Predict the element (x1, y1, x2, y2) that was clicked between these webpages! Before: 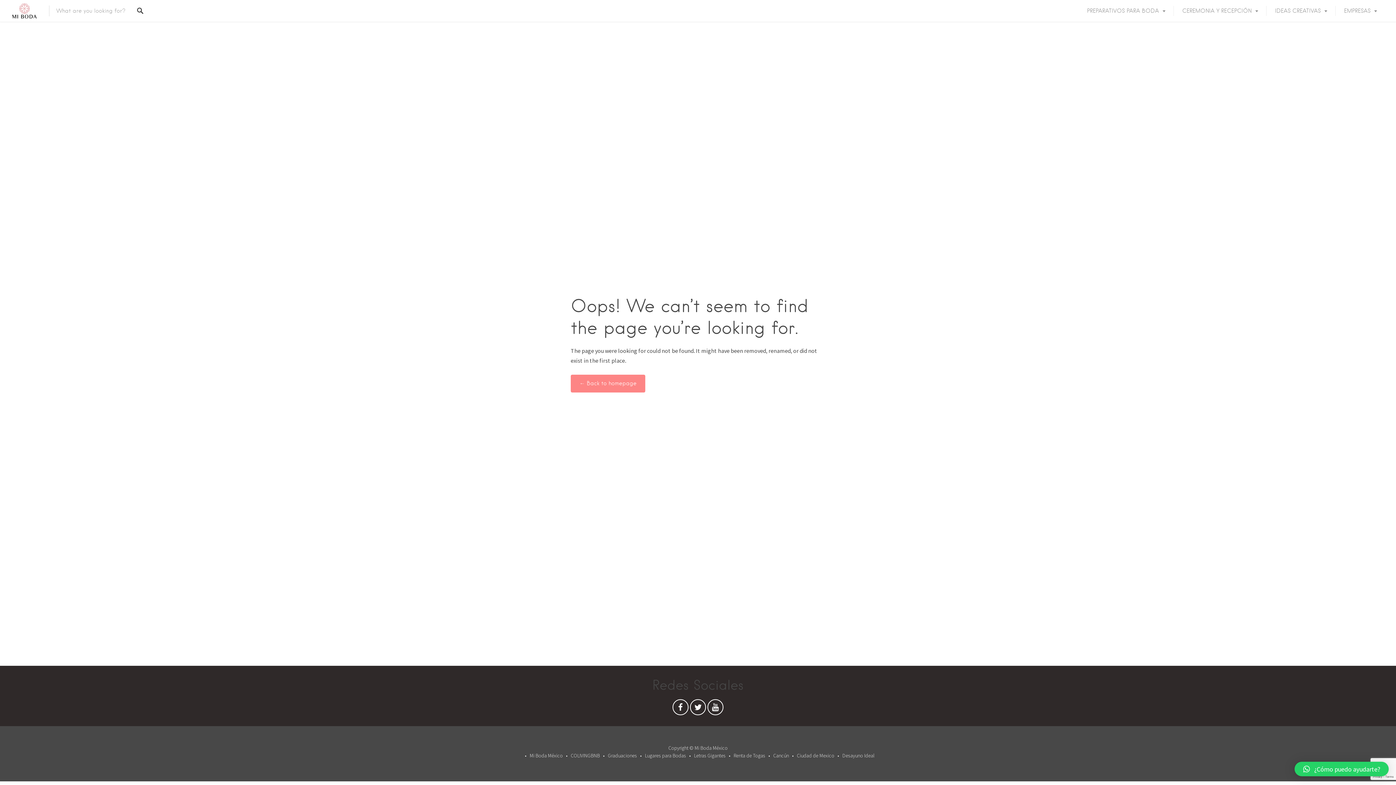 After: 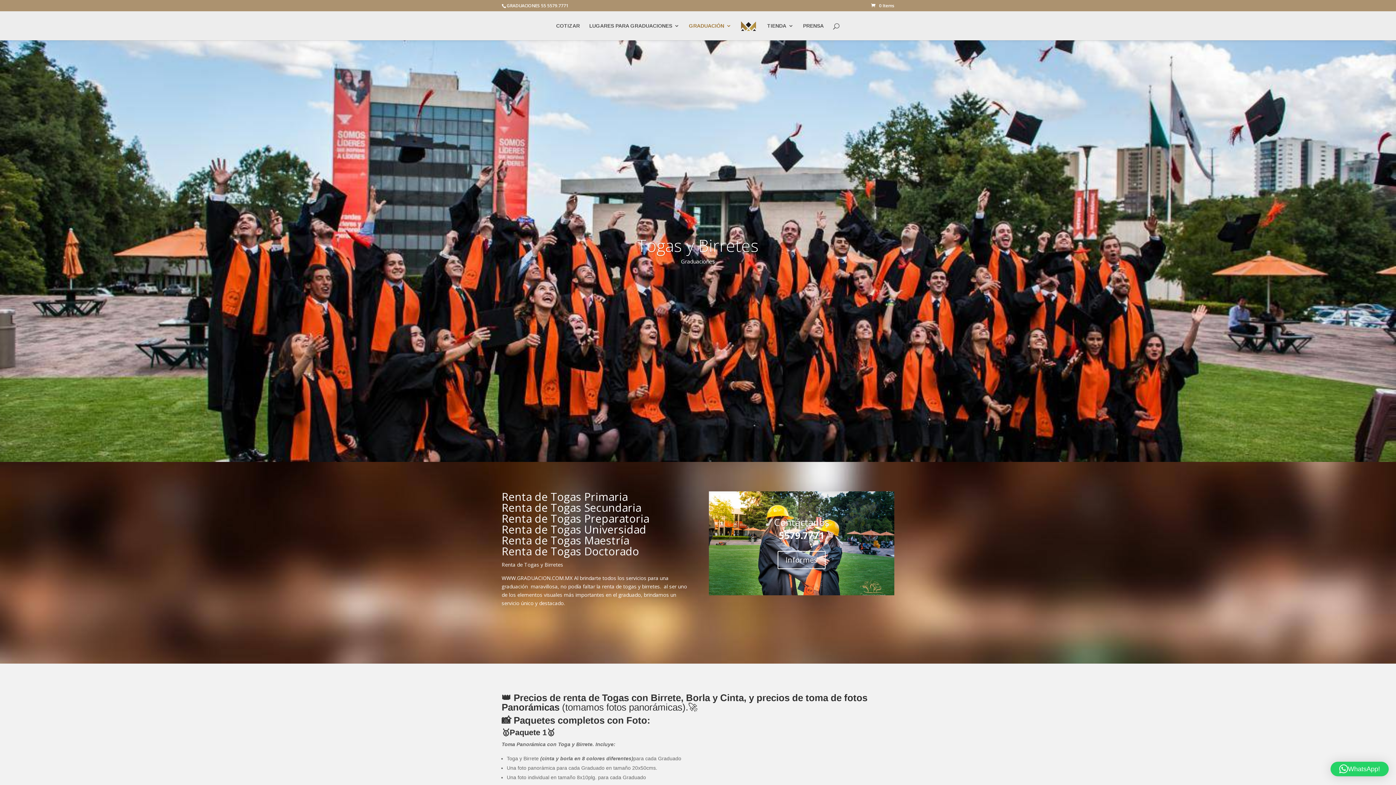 Action: label: Renta de Togas bbox: (733, 752, 765, 759)